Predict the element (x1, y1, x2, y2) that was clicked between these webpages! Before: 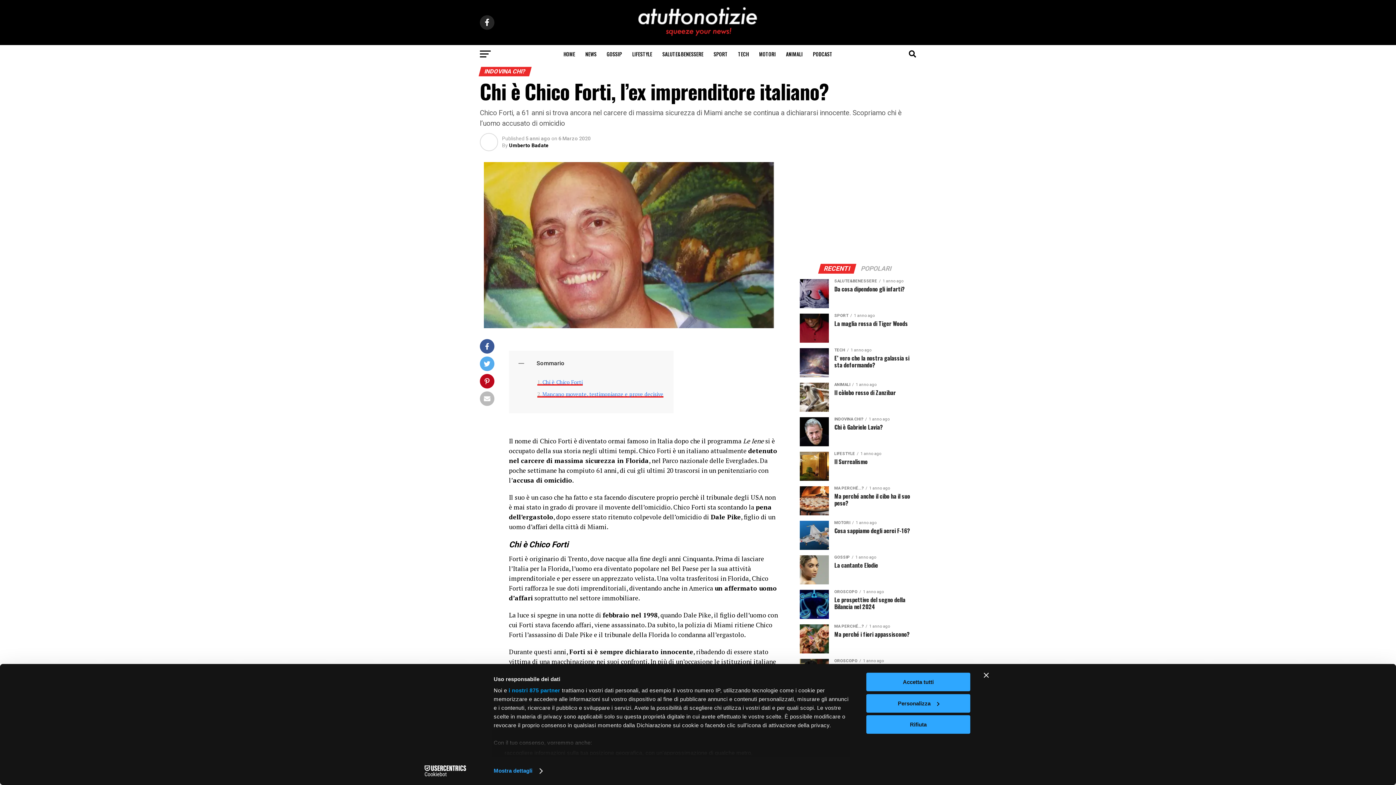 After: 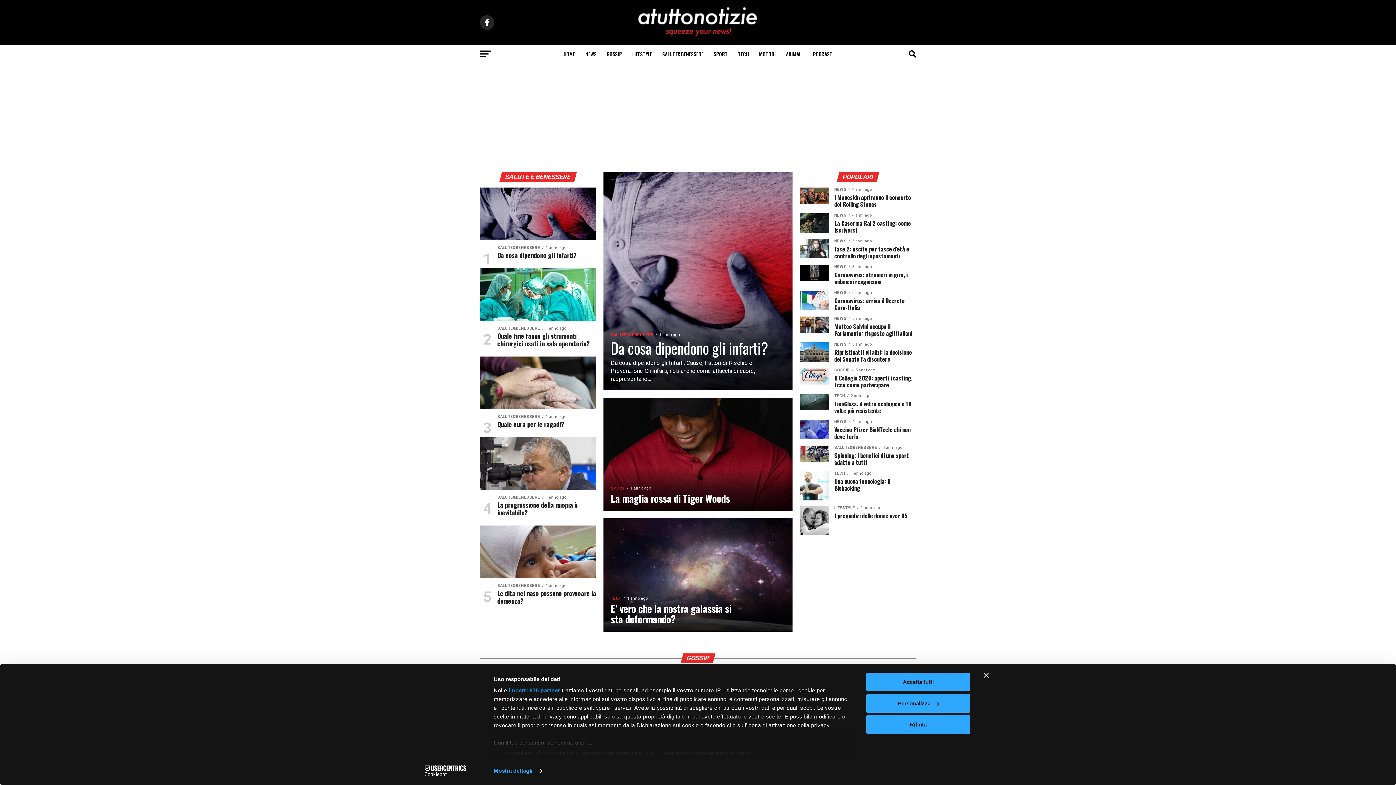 Action: label: HOME bbox: (559, 45, 579, 63)